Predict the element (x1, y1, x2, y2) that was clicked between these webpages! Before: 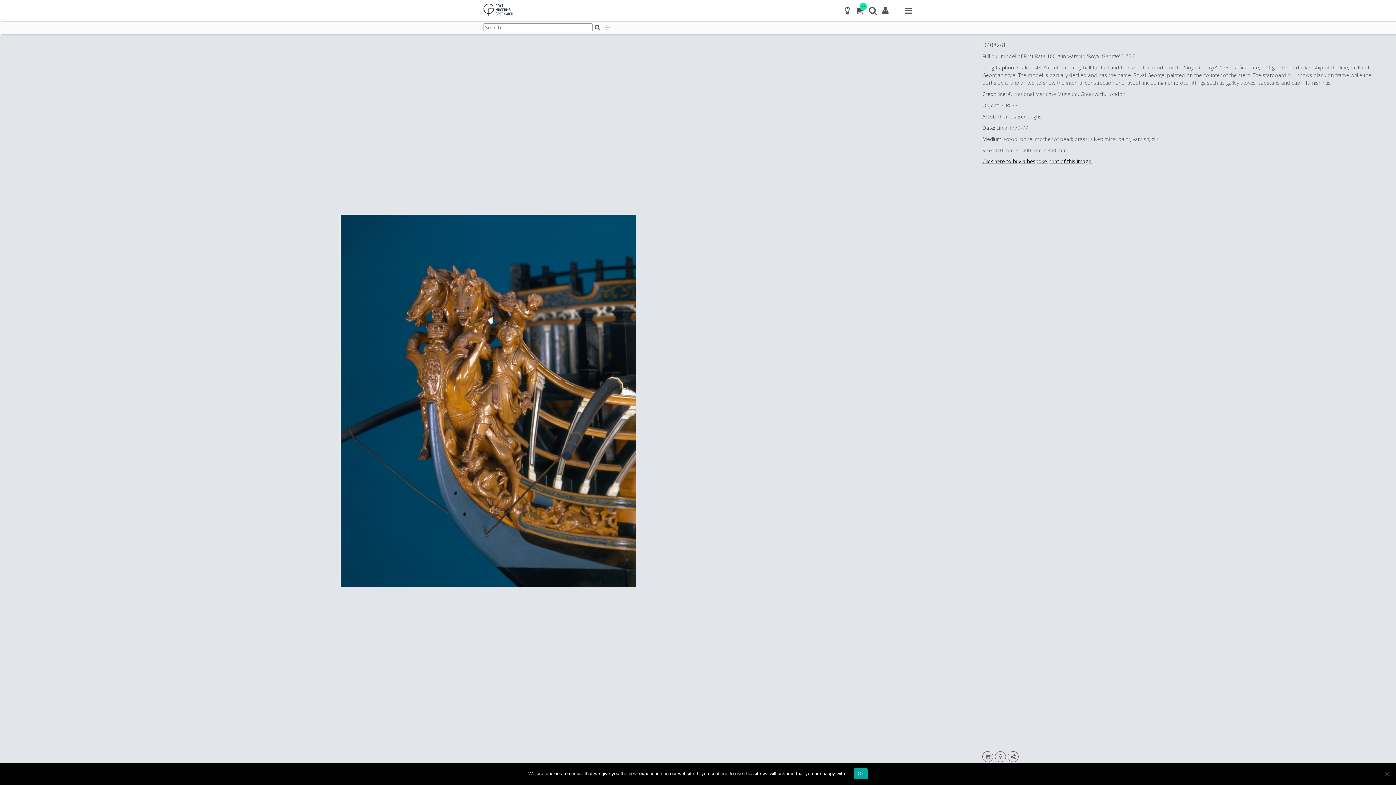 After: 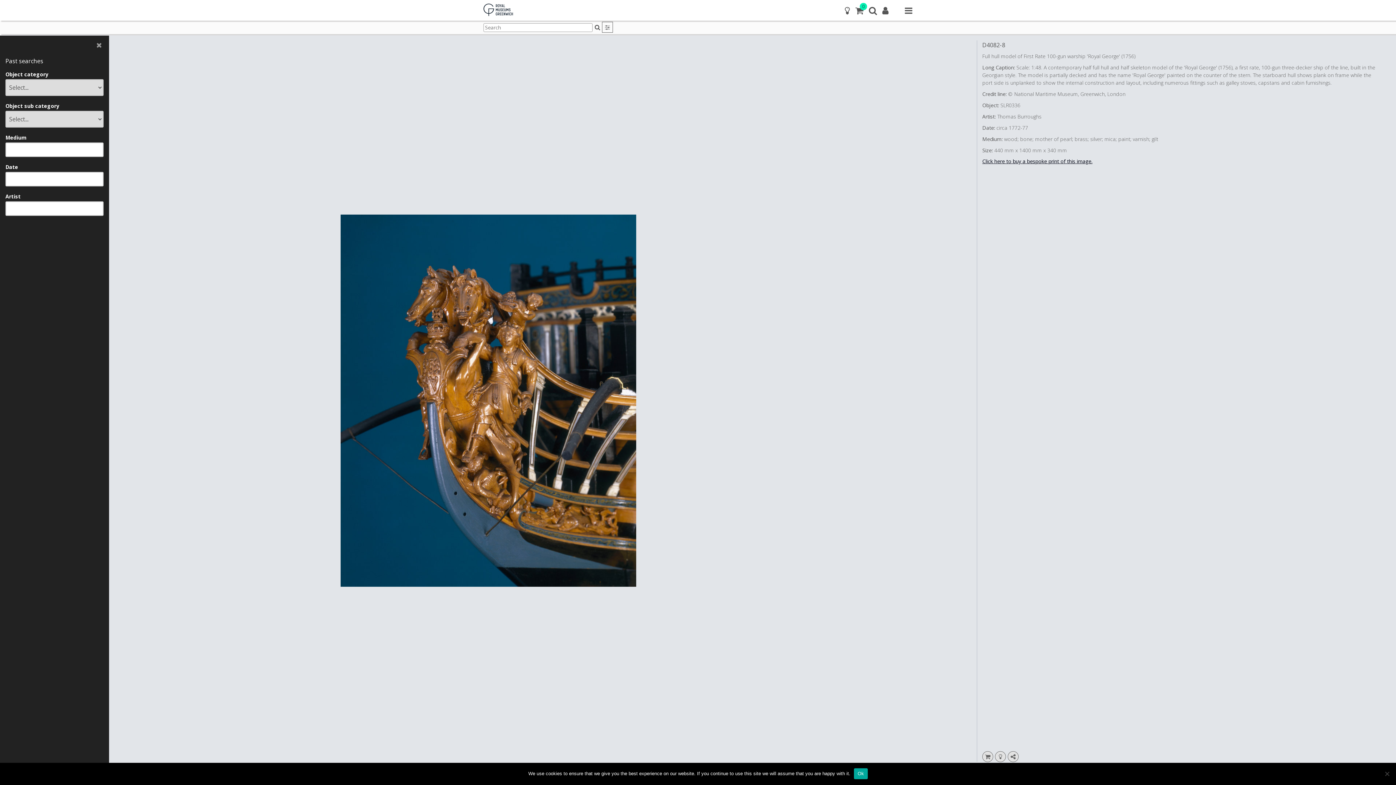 Action: label: Search filters bbox: (602, 22, 612, 32)